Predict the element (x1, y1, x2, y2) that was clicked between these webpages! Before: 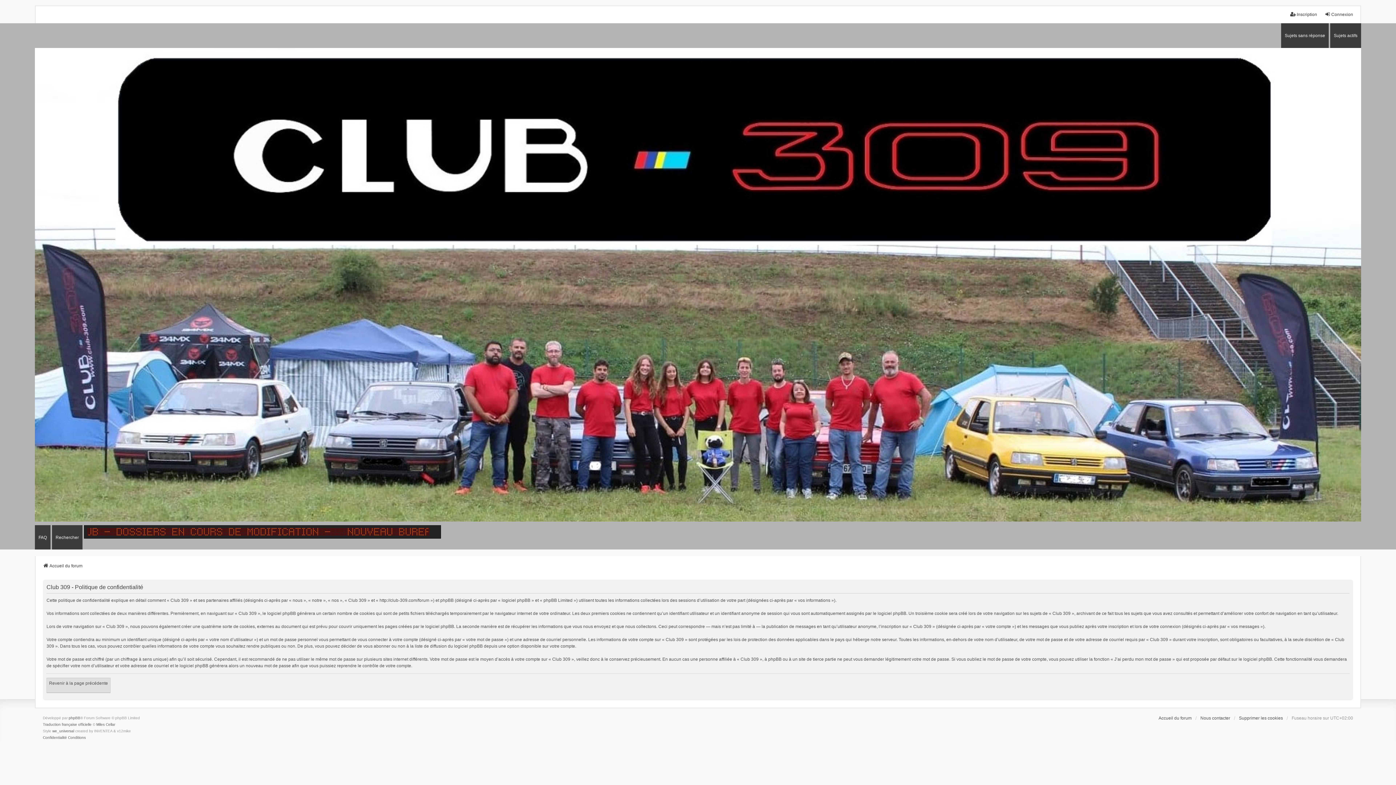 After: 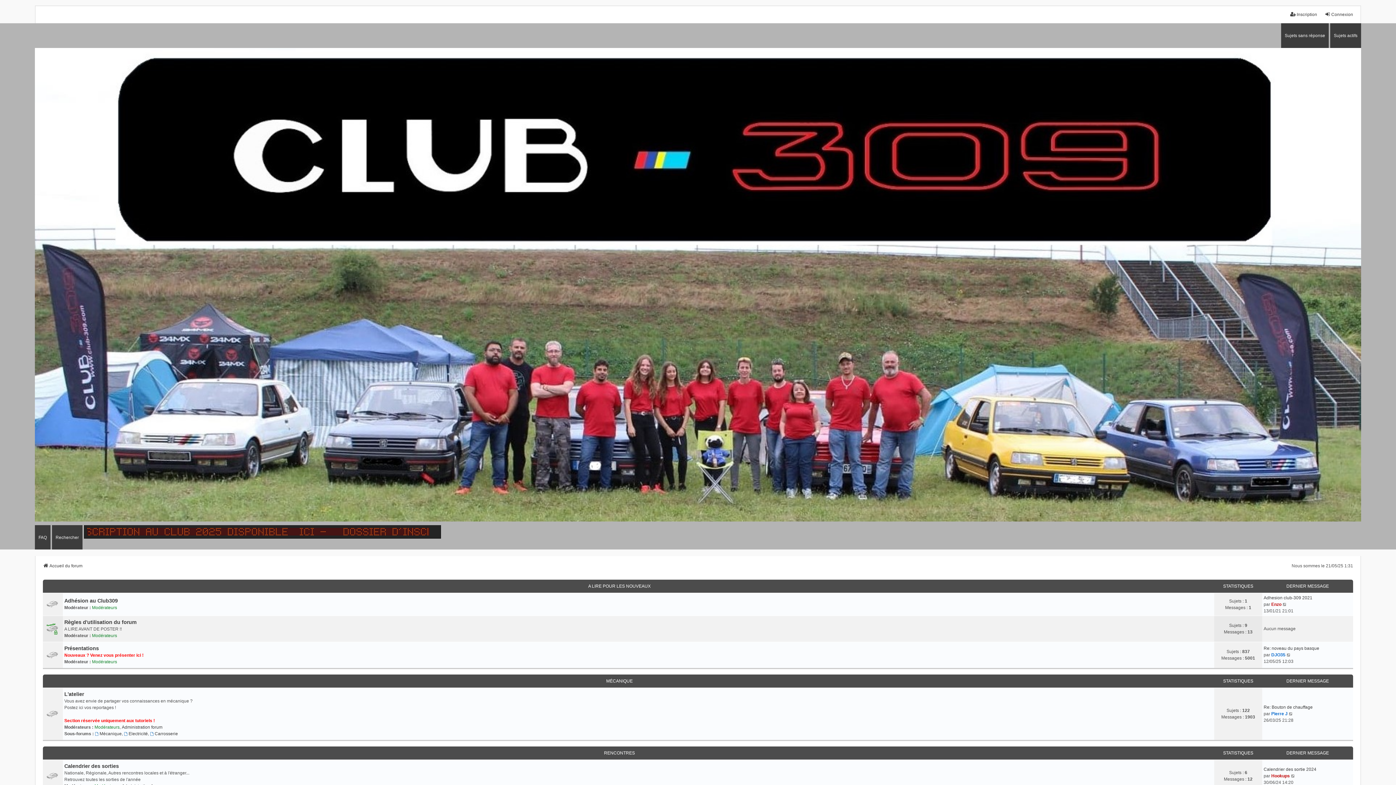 Action: bbox: (0, 128, 1396, 444)